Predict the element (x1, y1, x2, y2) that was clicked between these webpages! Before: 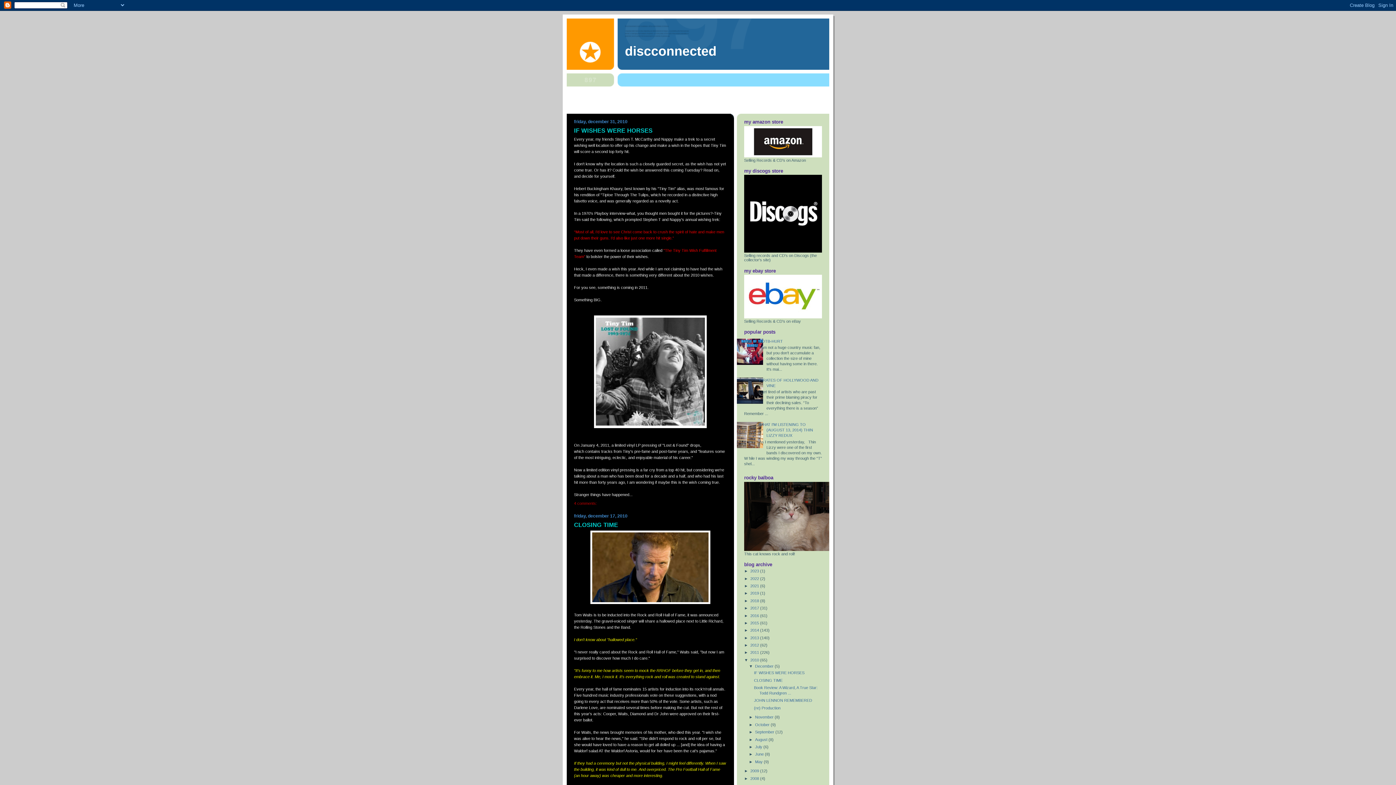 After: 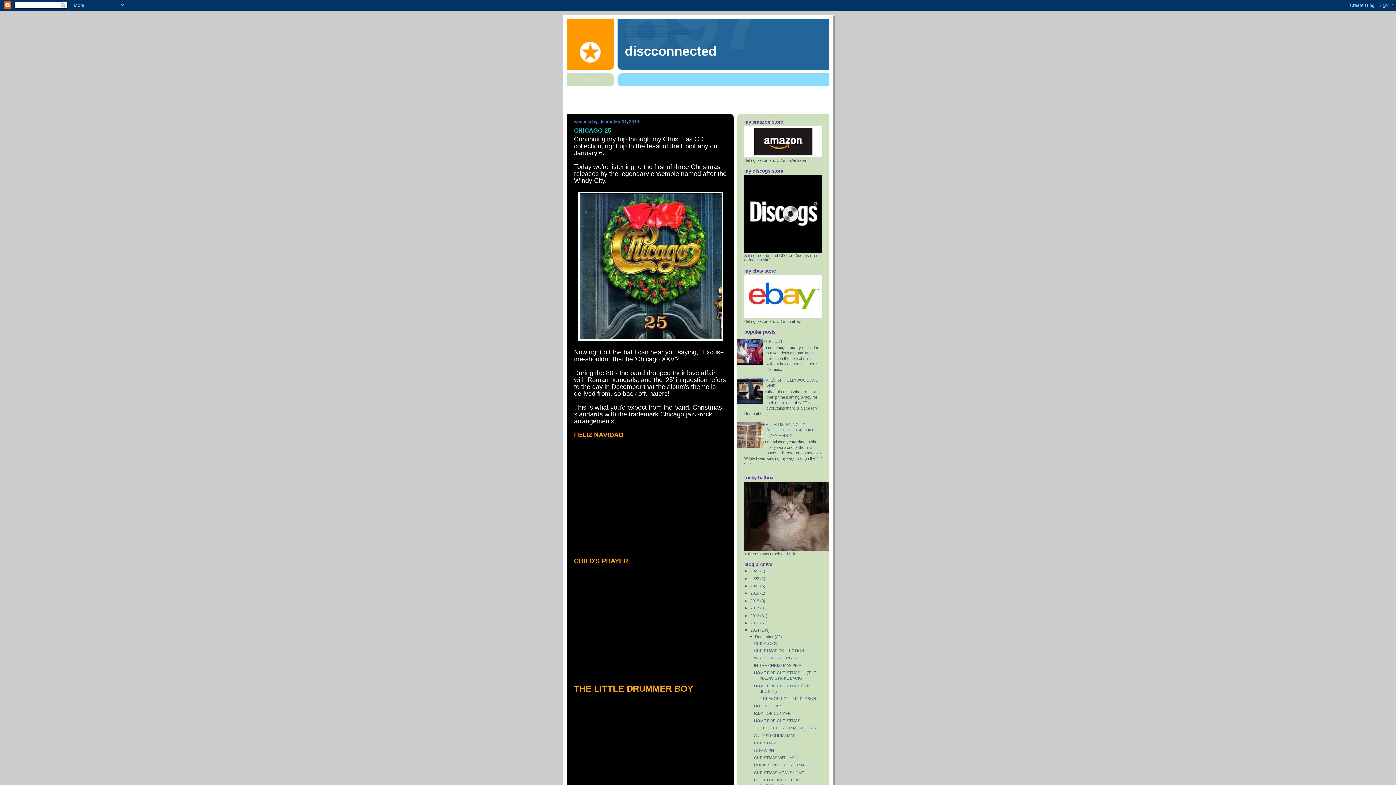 Action: label: 2014  bbox: (750, 628, 760, 632)